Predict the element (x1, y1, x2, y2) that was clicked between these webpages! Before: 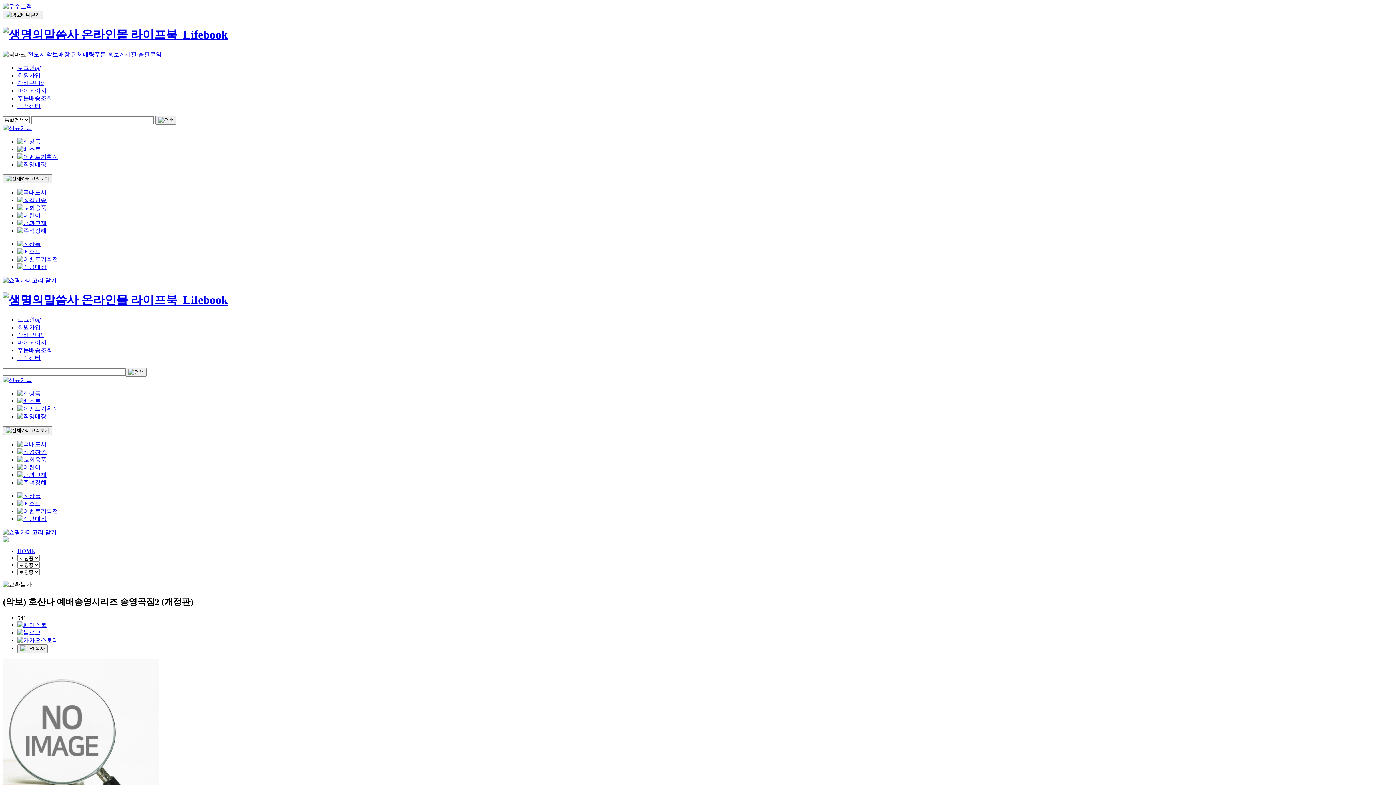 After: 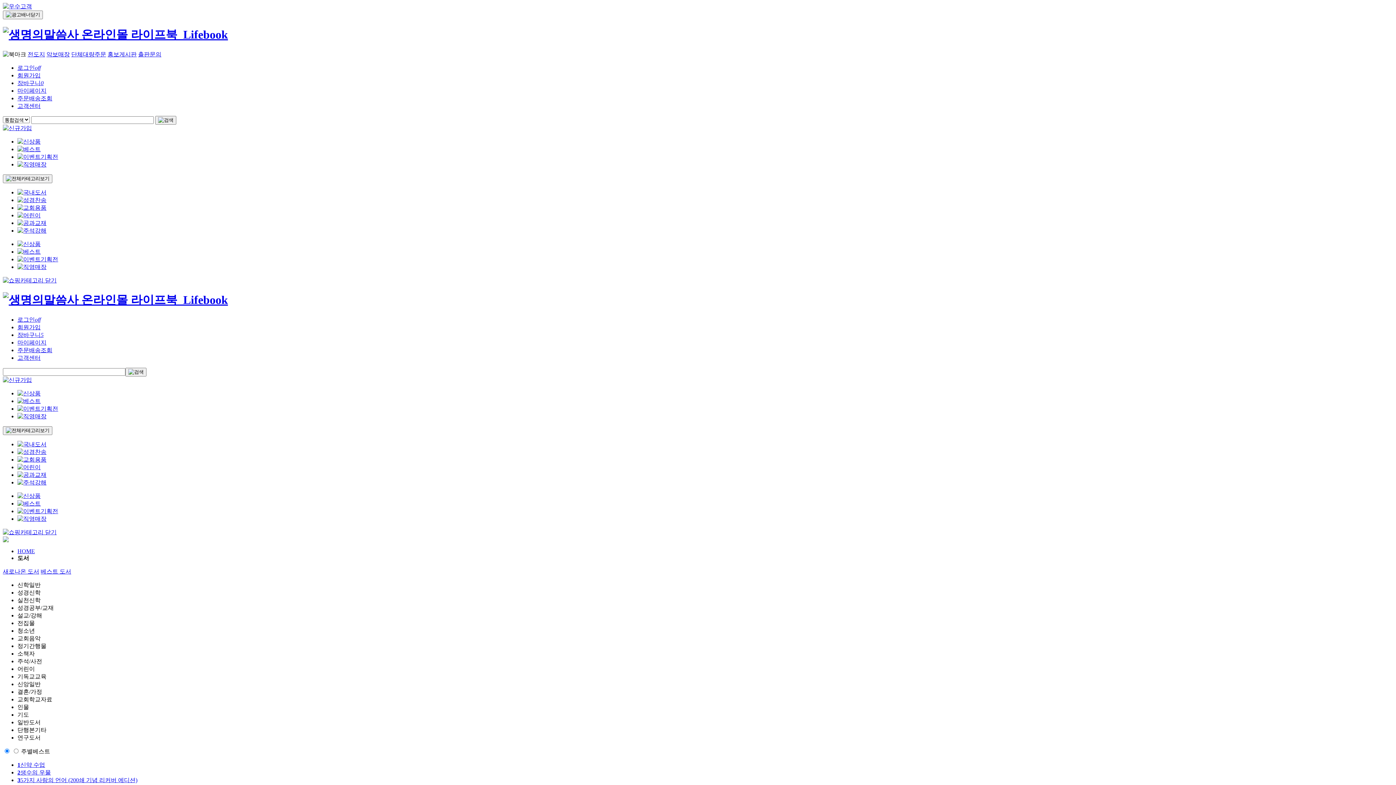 Action: bbox: (17, 441, 46, 447)